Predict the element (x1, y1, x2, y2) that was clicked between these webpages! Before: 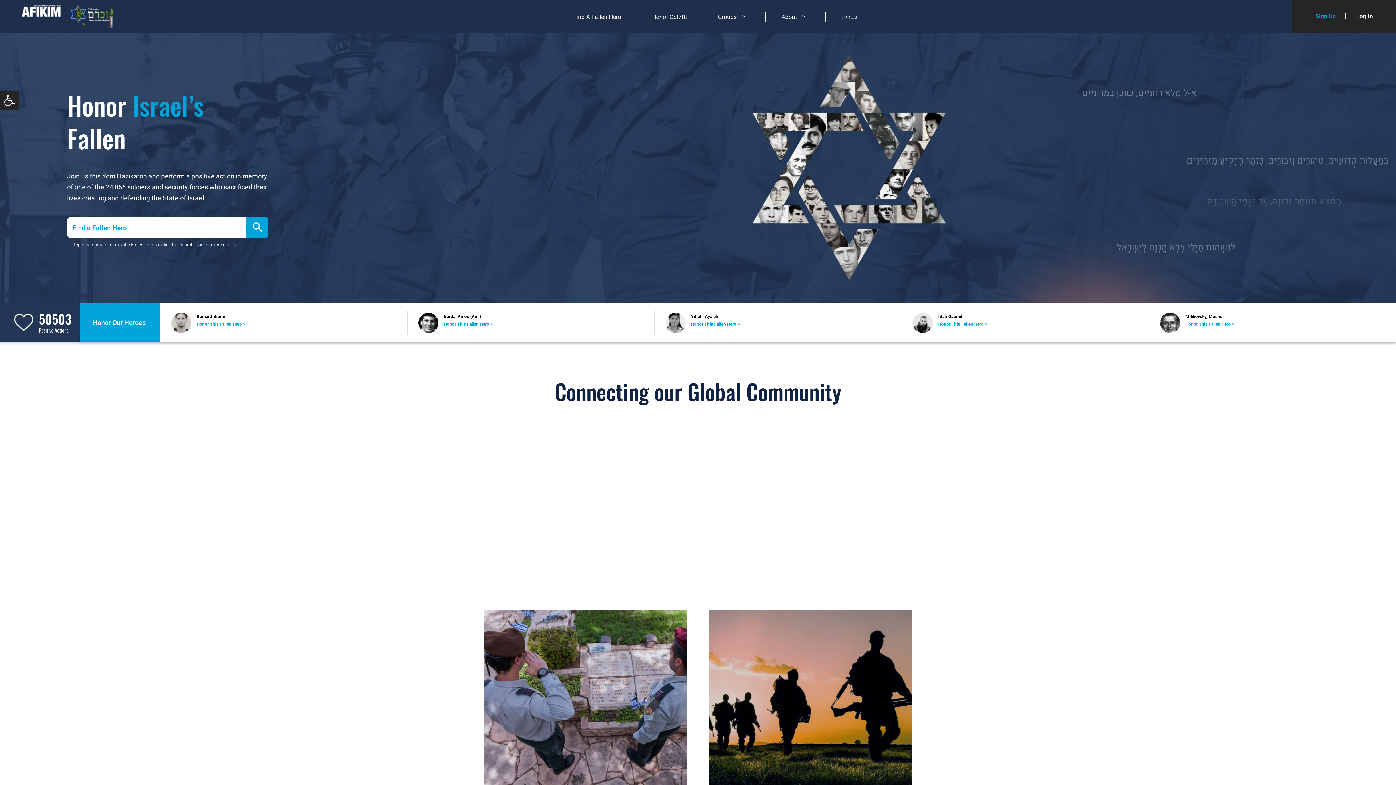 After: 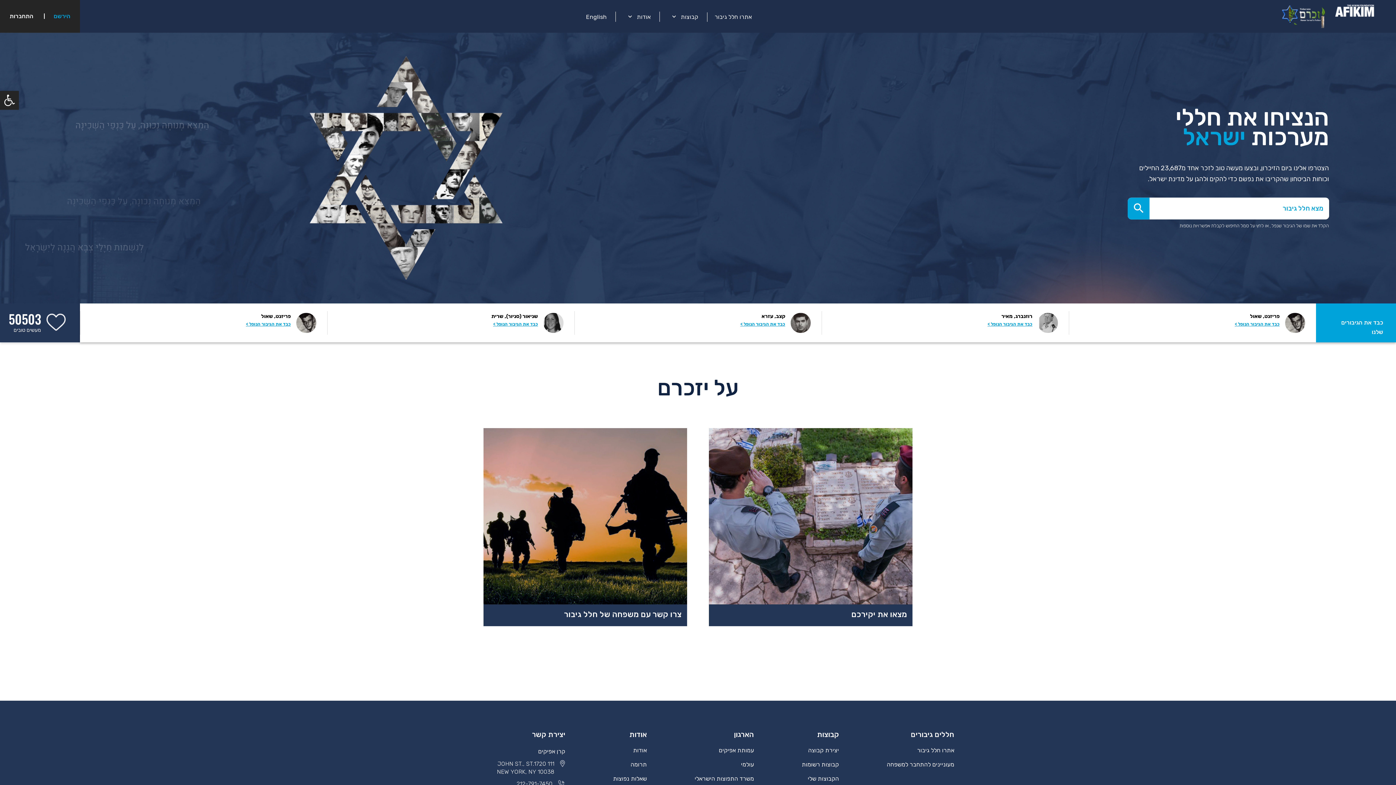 Action: bbox: (827, 12, 872, 21) label: עברית